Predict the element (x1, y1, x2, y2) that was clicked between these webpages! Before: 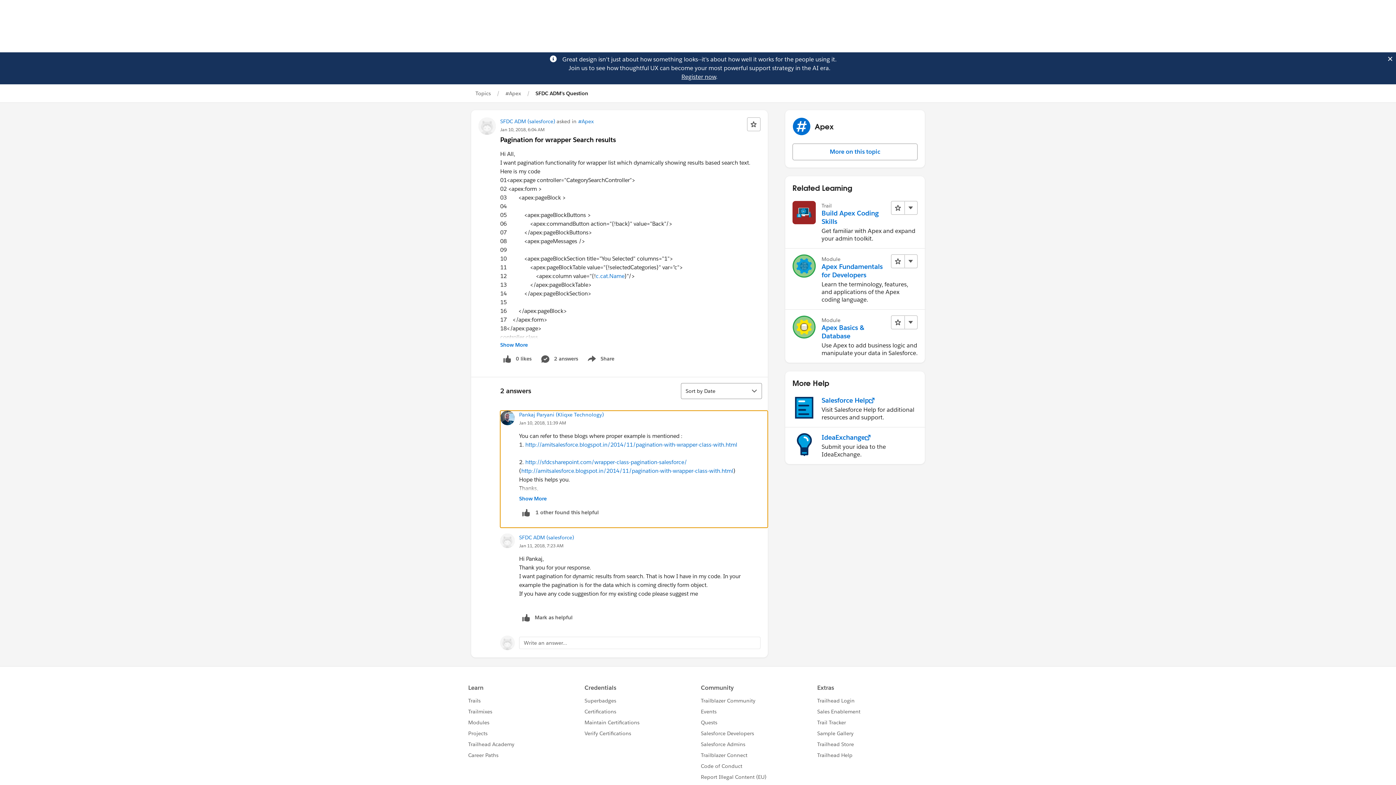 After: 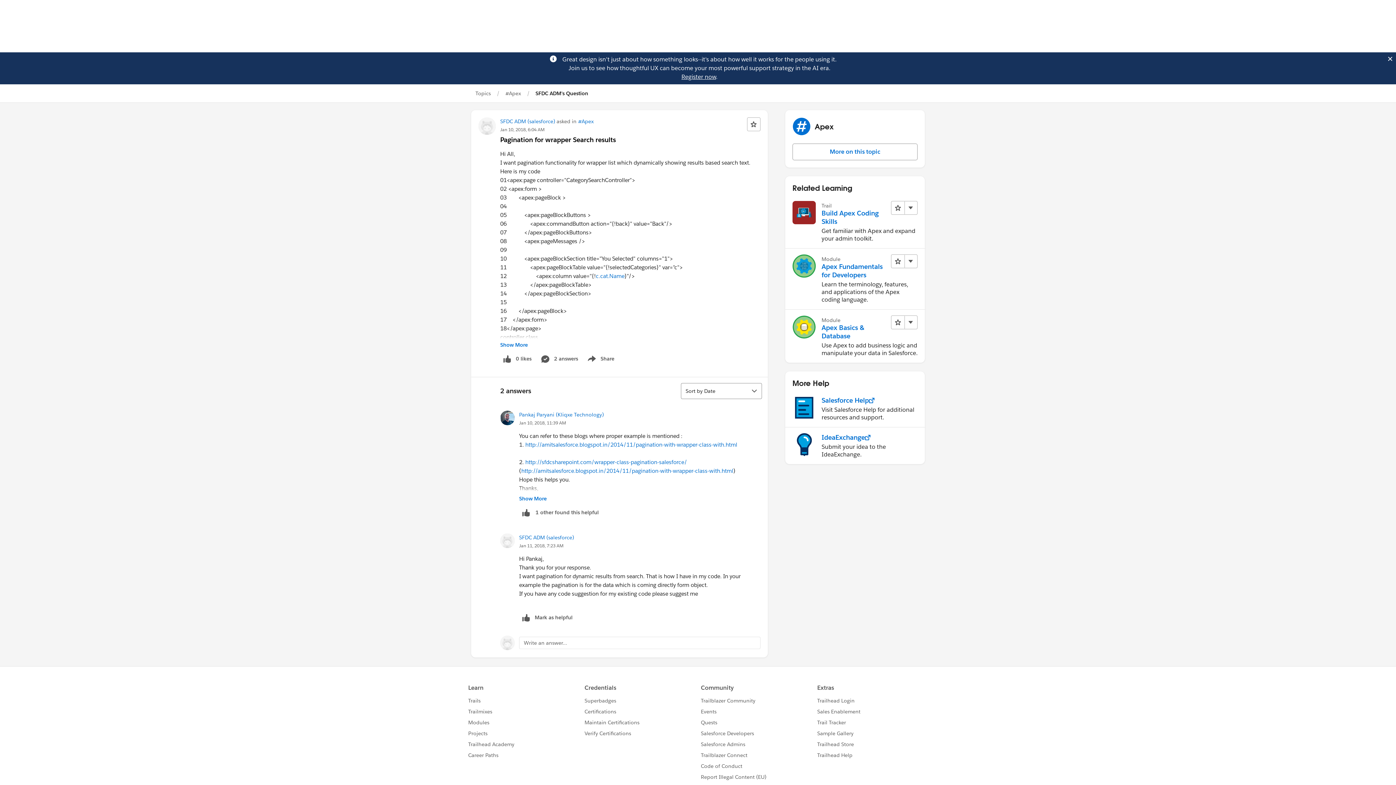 Action: label: Register now bbox: (681, 73, 716, 80)